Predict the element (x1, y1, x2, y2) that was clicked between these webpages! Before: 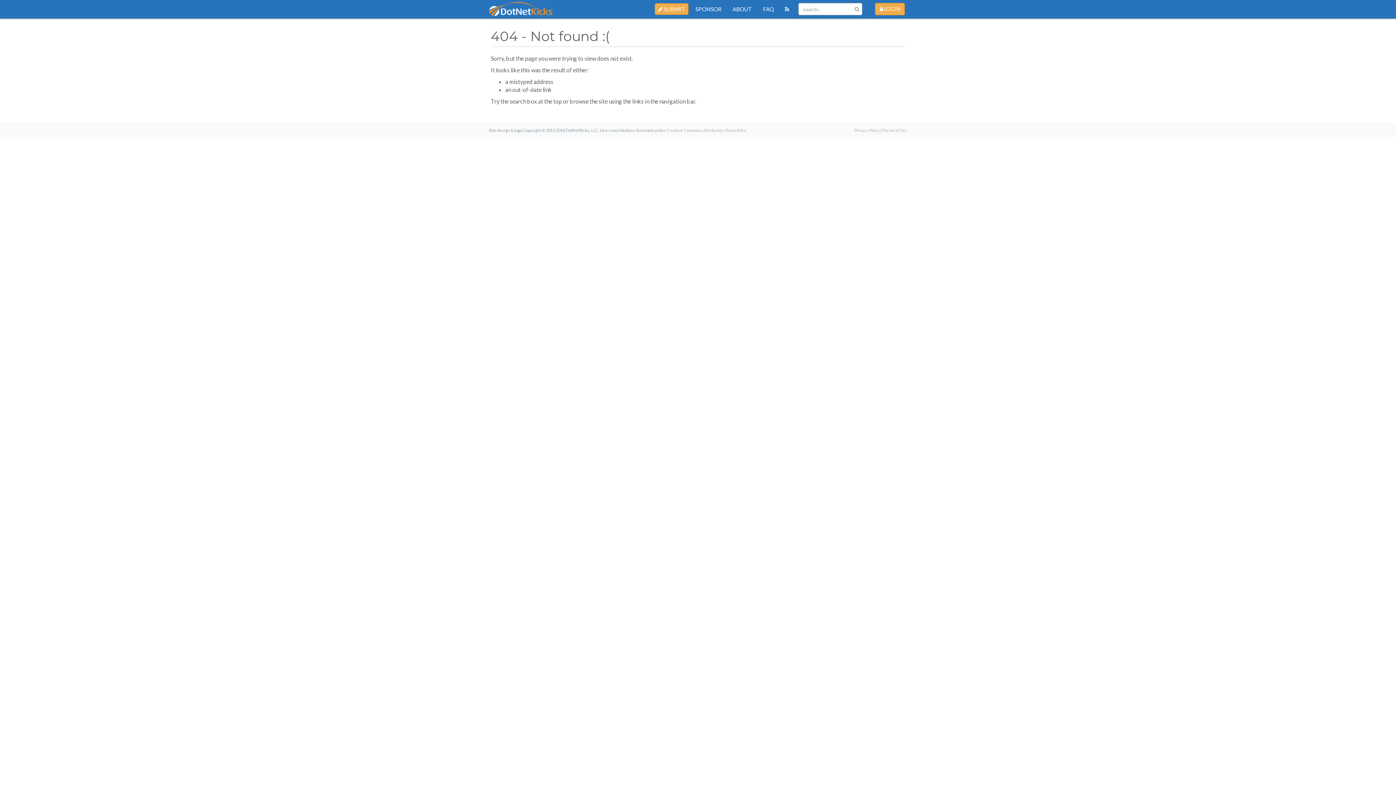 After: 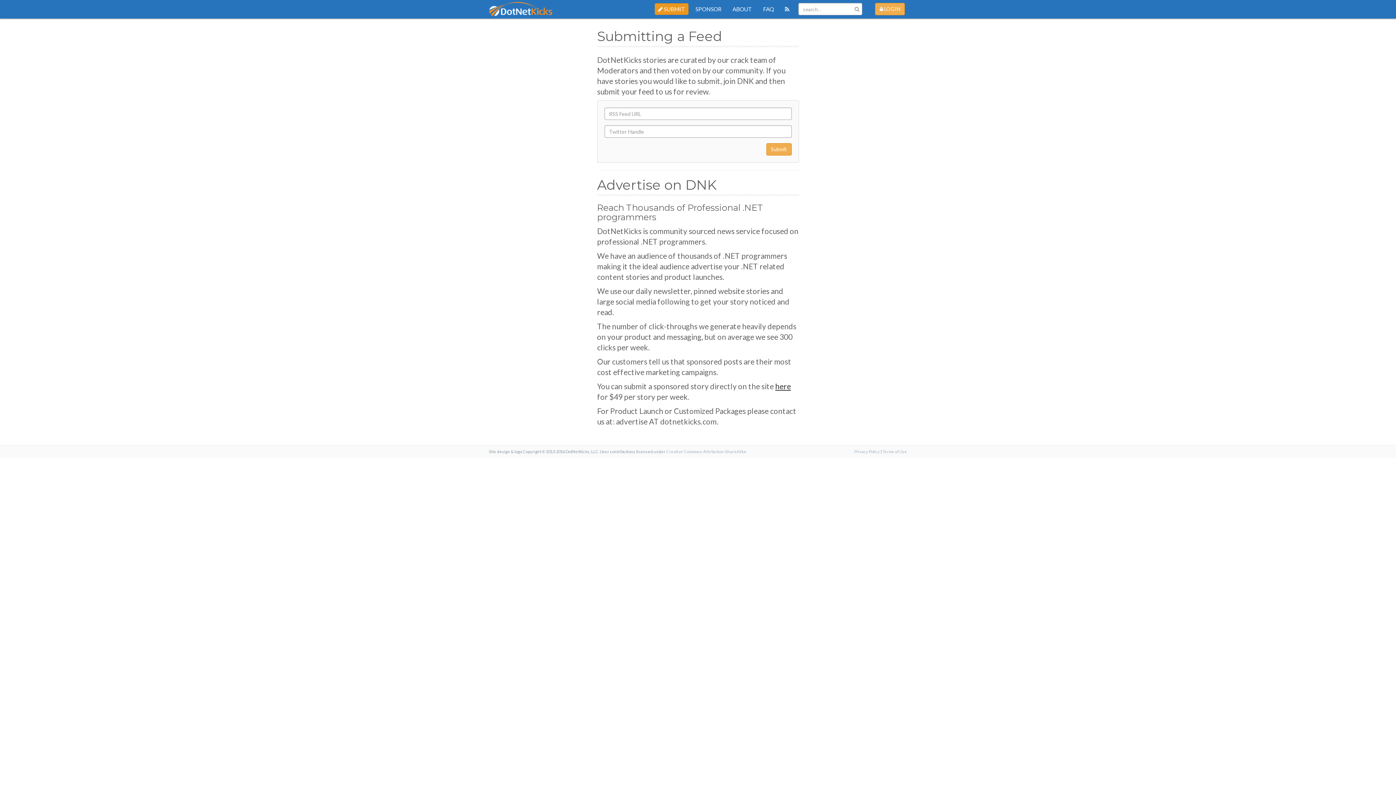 Action: label:  SUBMIT bbox: (654, 3, 688, 14)